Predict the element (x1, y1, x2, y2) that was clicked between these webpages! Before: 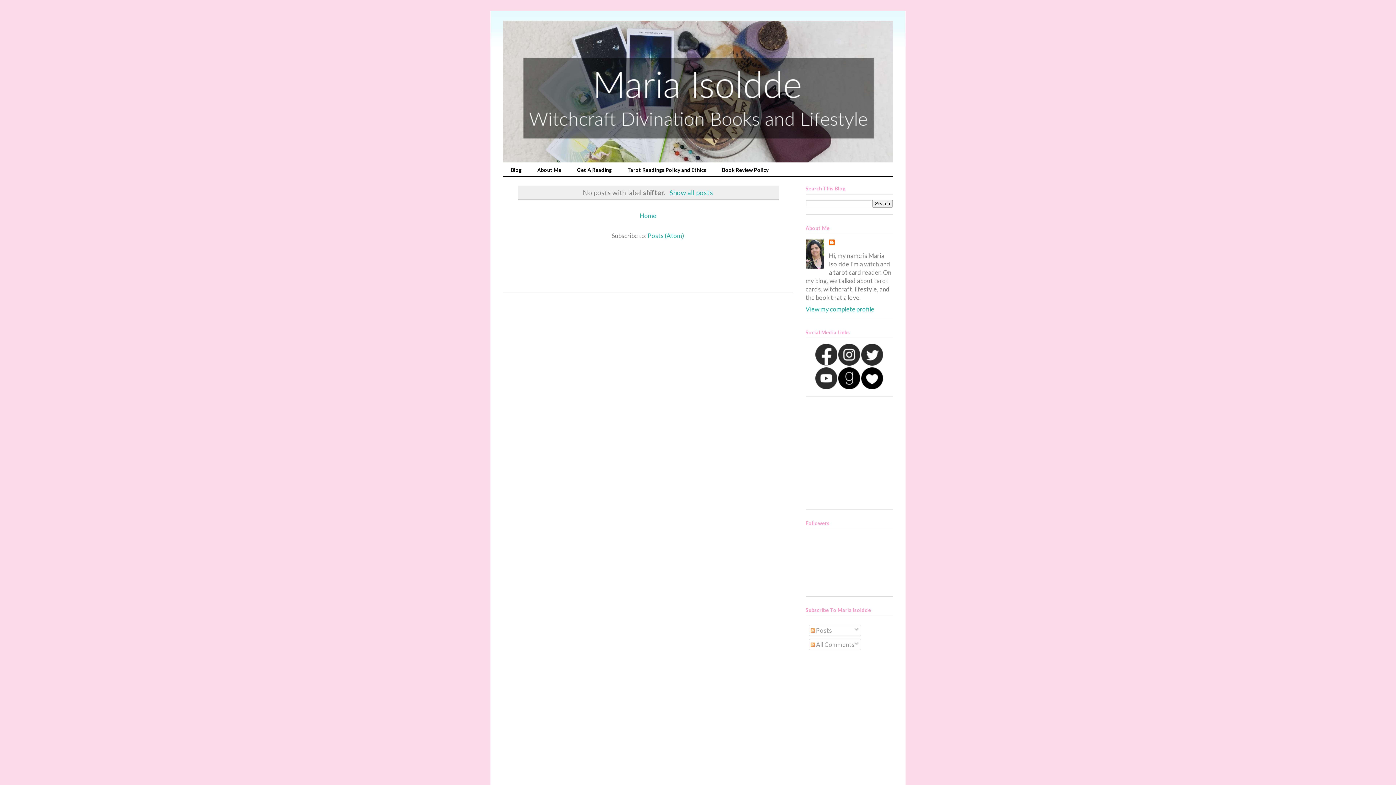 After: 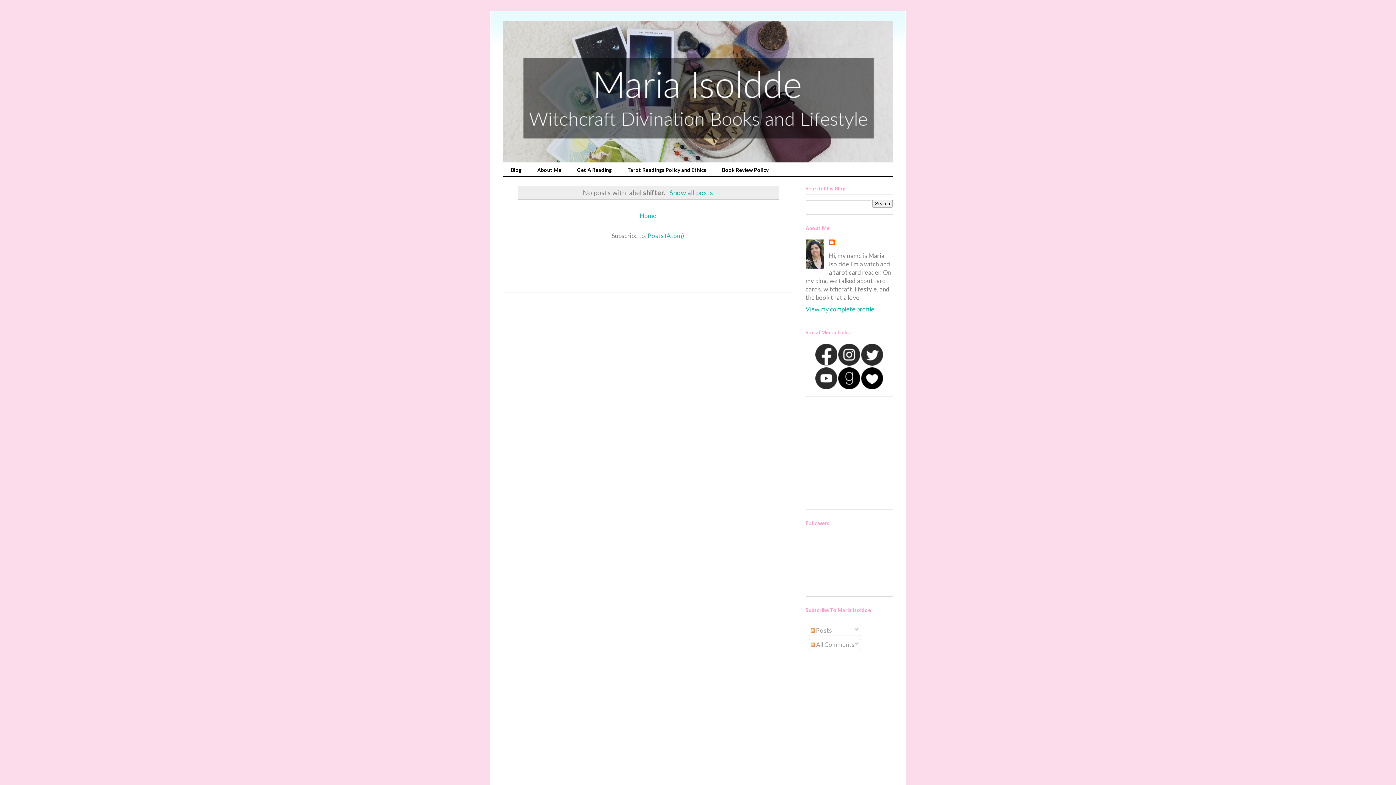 Action: bbox: (815, 383, 837, 391)